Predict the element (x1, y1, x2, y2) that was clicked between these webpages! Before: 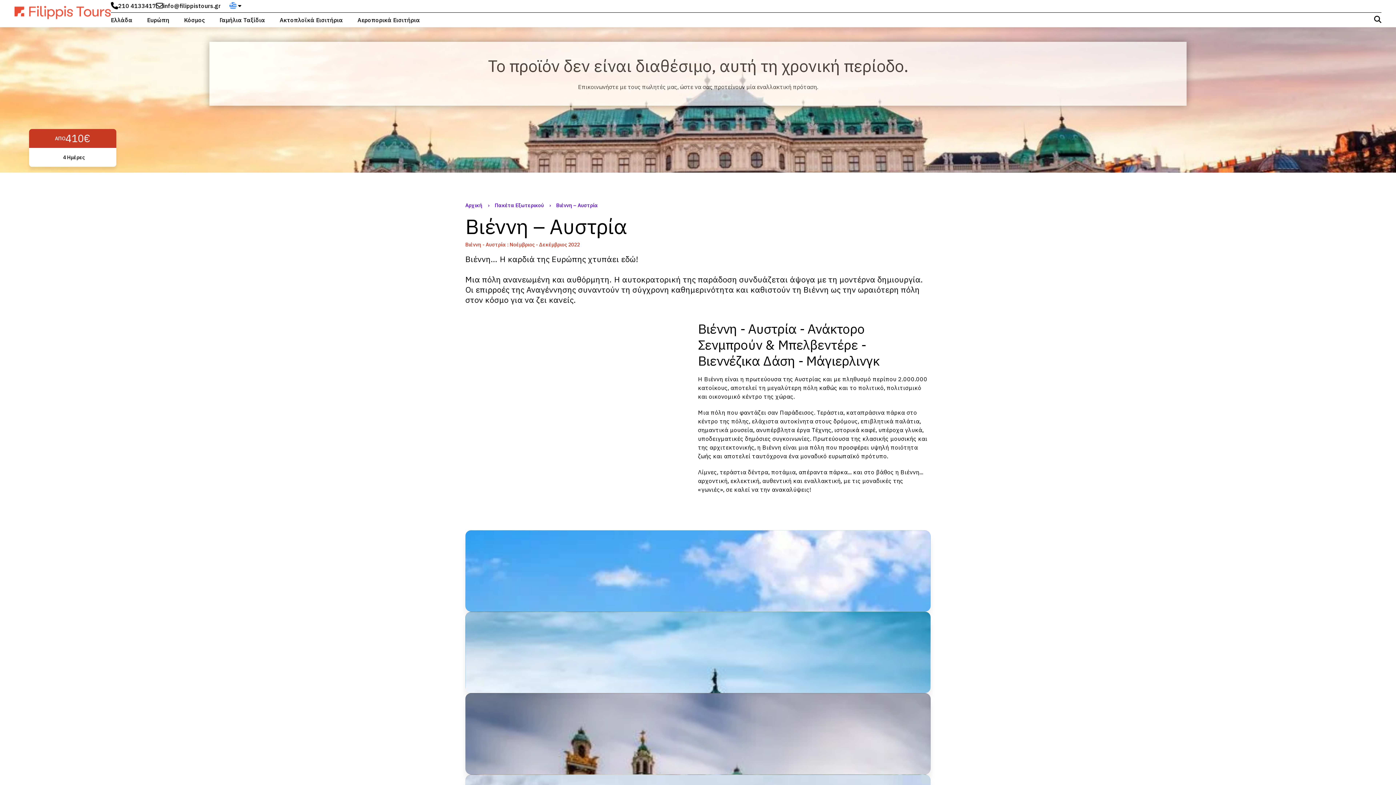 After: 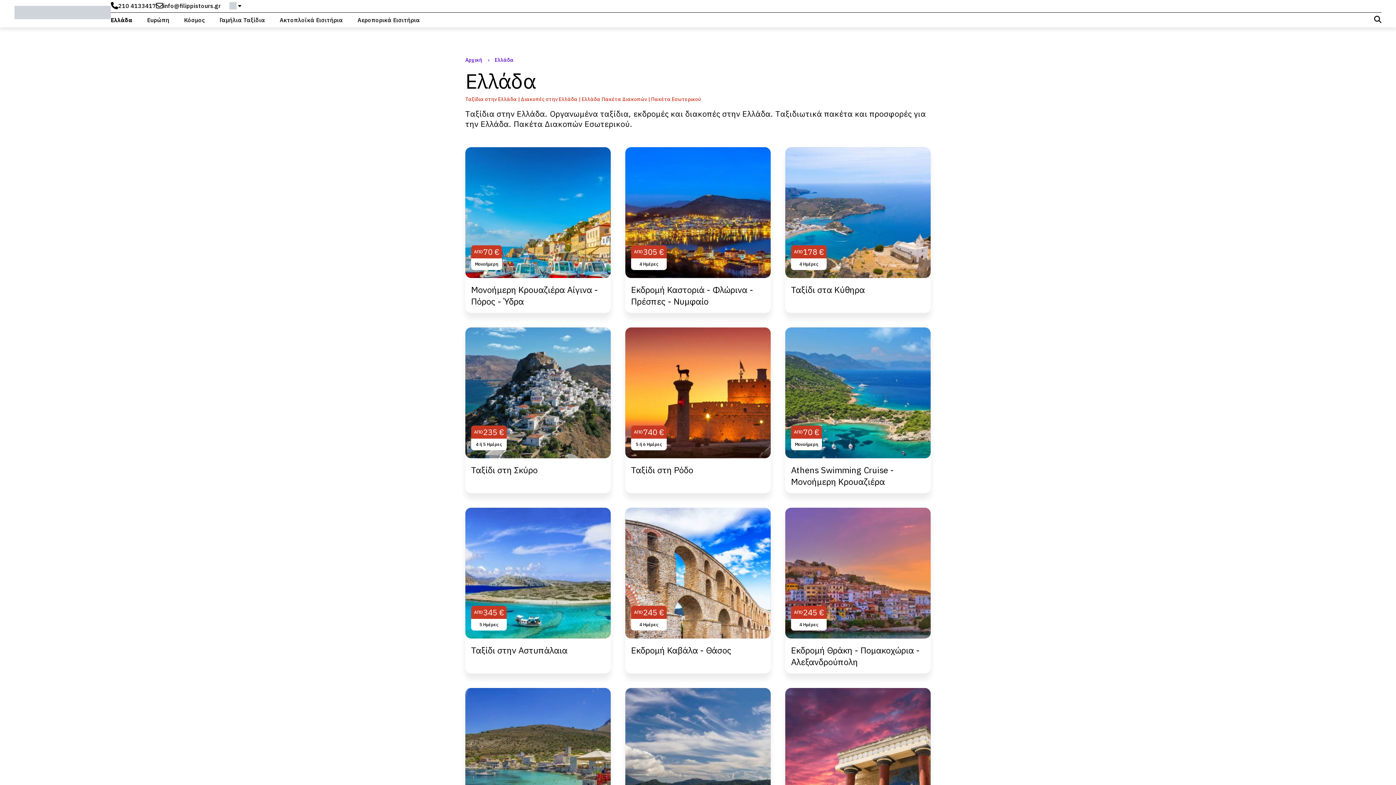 Action: label: Ελλάδα bbox: (110, 16, 132, 23)